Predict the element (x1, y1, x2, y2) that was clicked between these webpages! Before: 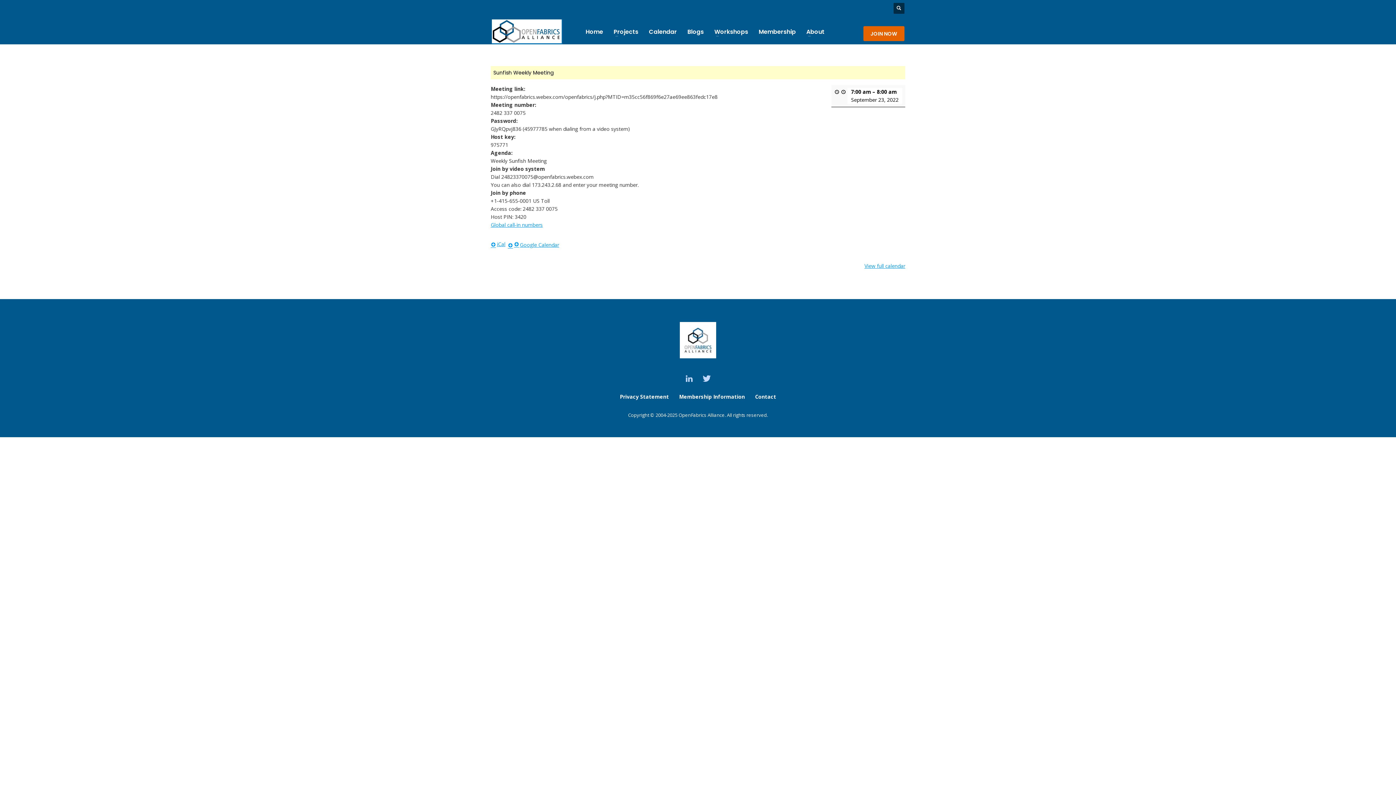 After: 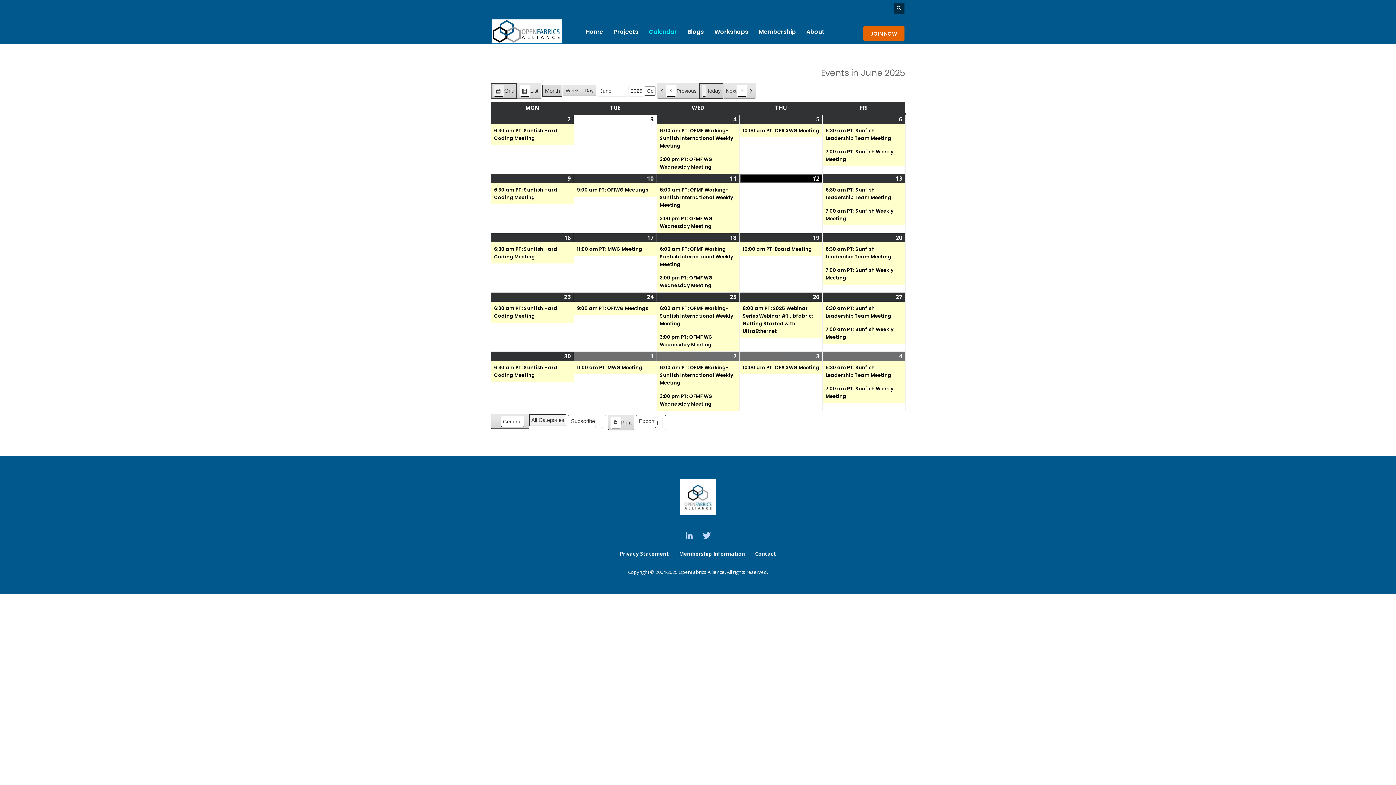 Action: label: Calendar bbox: (644, 24, 681, 38)